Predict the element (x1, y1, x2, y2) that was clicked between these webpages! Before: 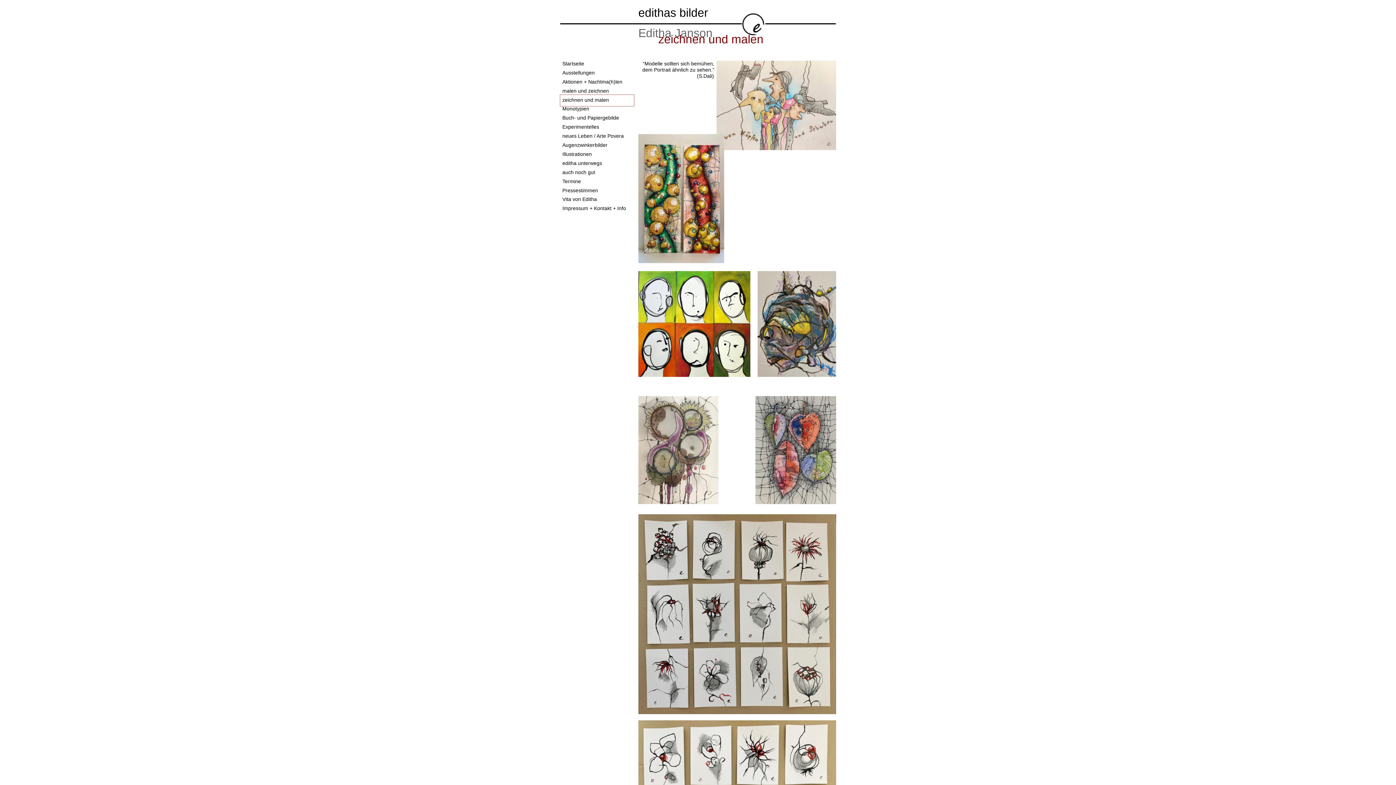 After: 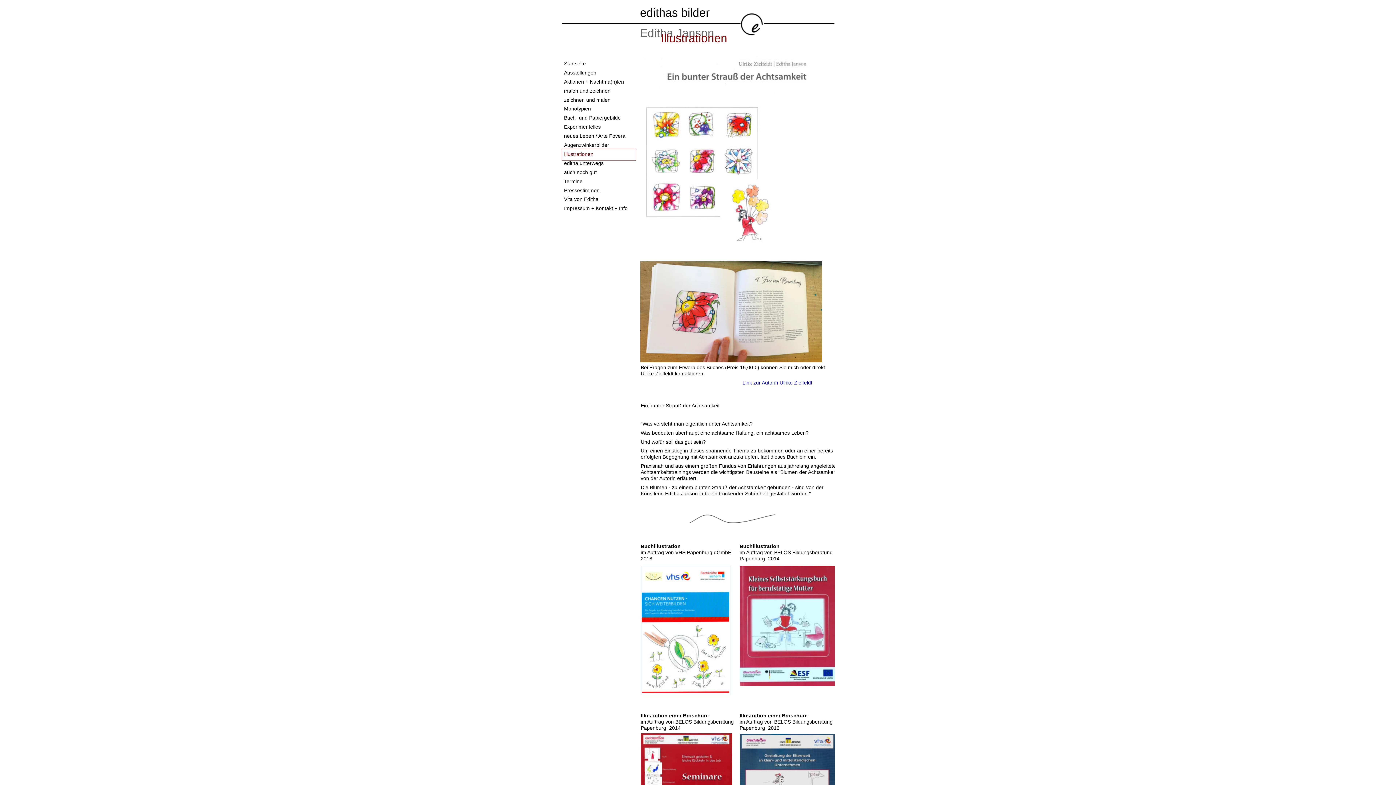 Action: bbox: (562, 151, 592, 157) label: Illustrationen